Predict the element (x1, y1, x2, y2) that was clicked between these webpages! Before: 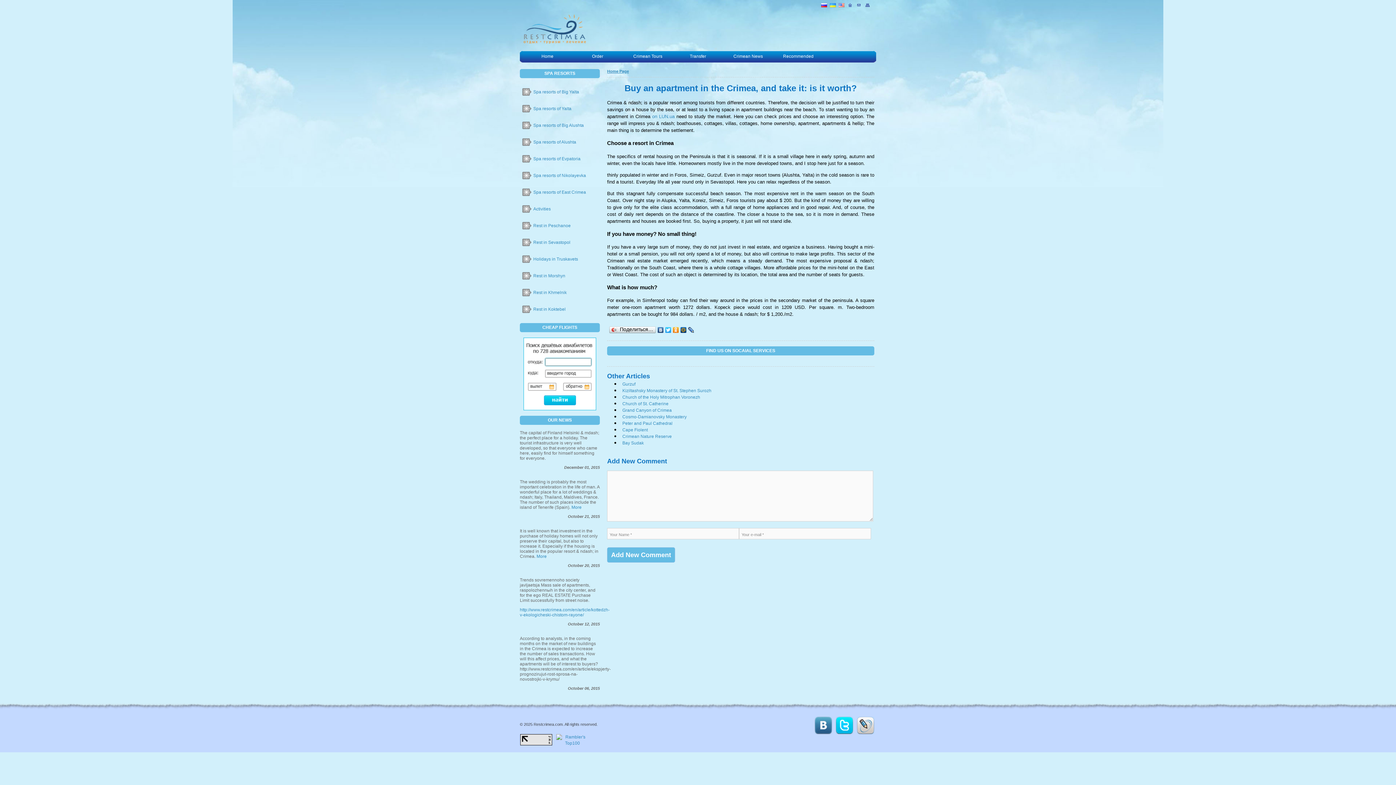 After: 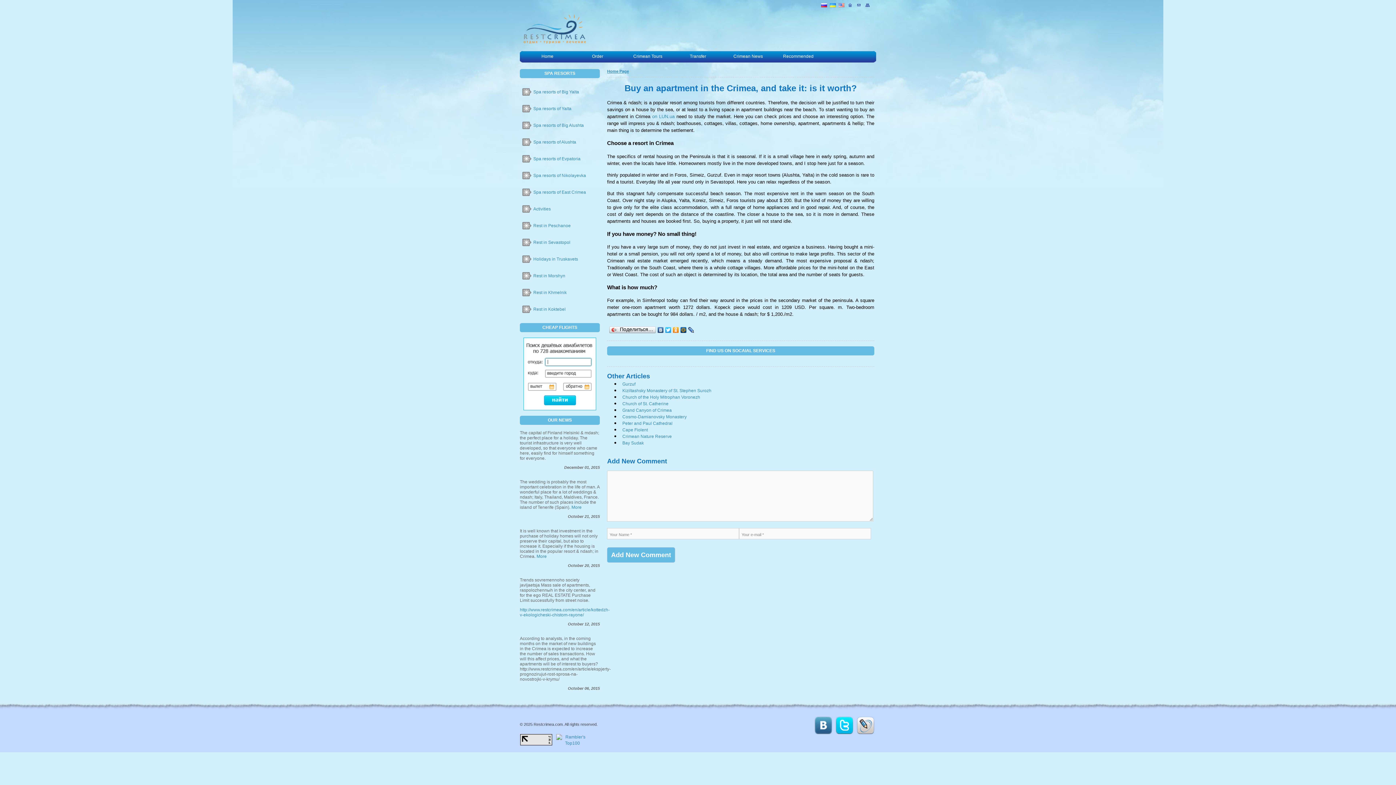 Action: bbox: (836, 717, 853, 734)